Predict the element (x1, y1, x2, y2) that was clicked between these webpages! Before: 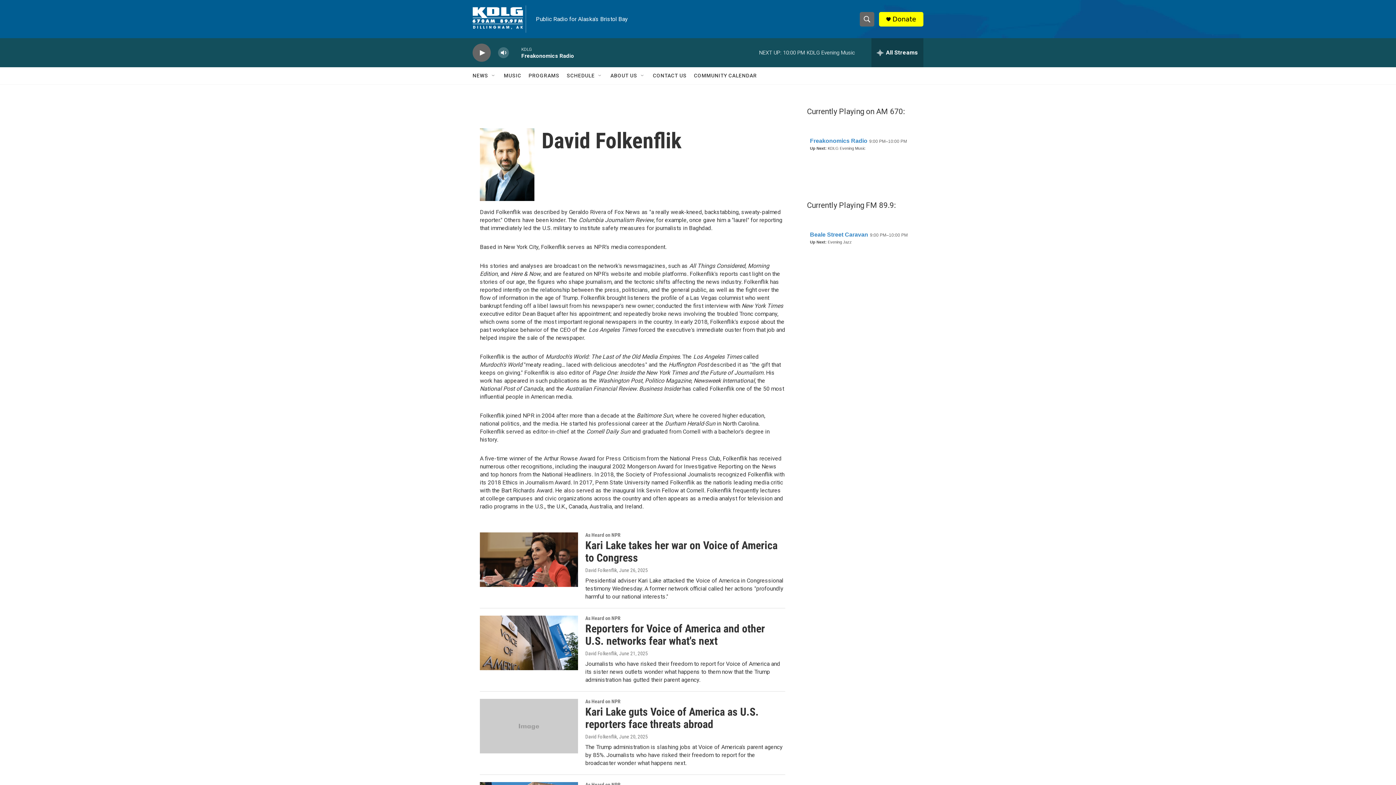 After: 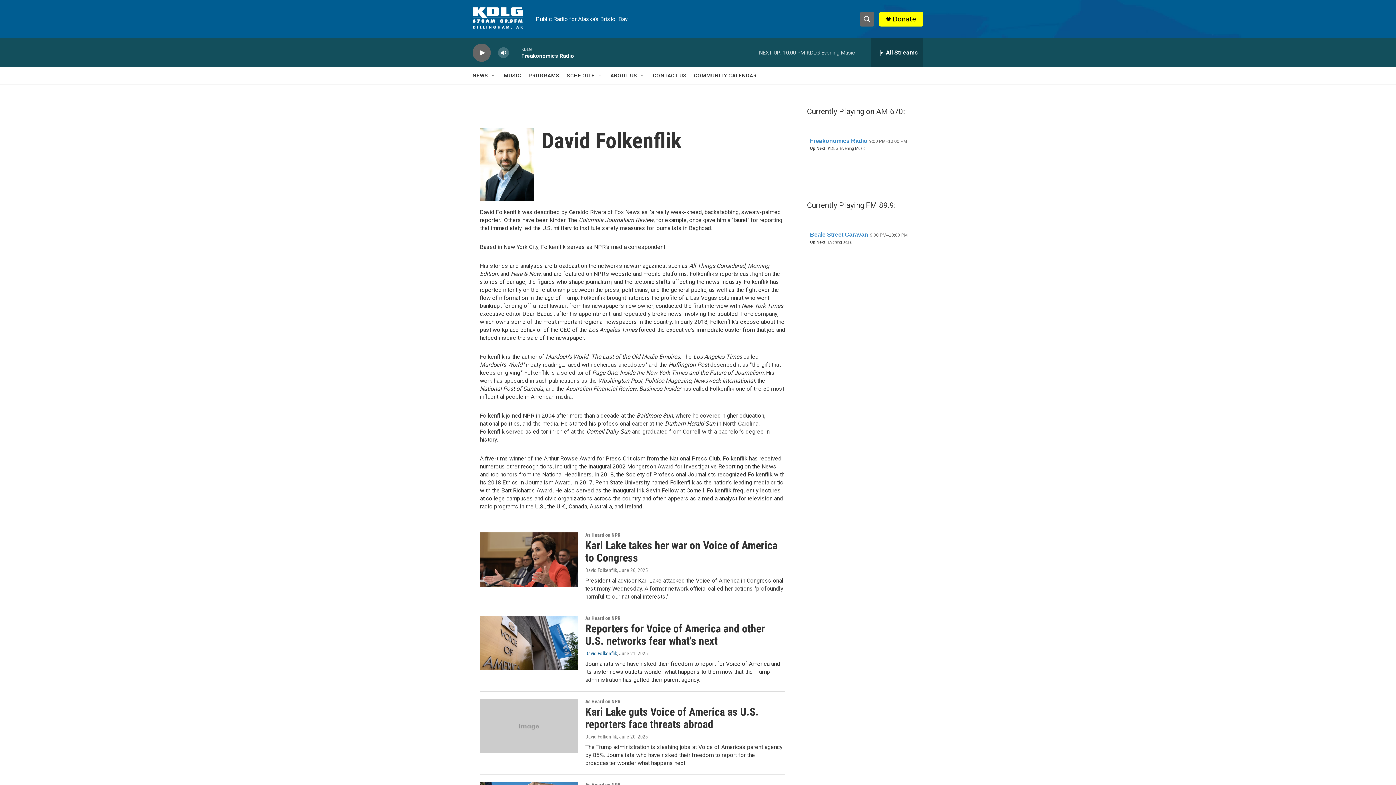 Action: bbox: (585, 650, 617, 656) label: David Folkenflik